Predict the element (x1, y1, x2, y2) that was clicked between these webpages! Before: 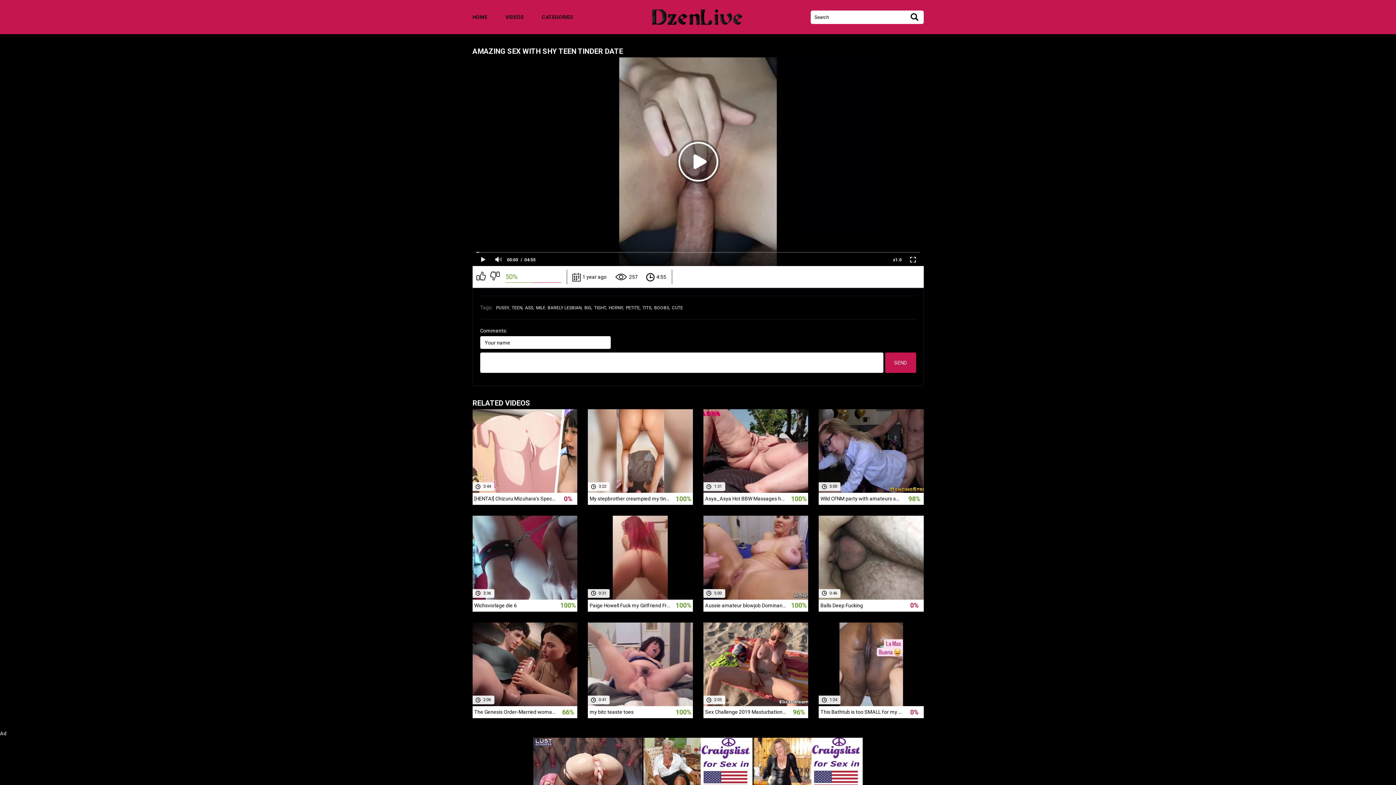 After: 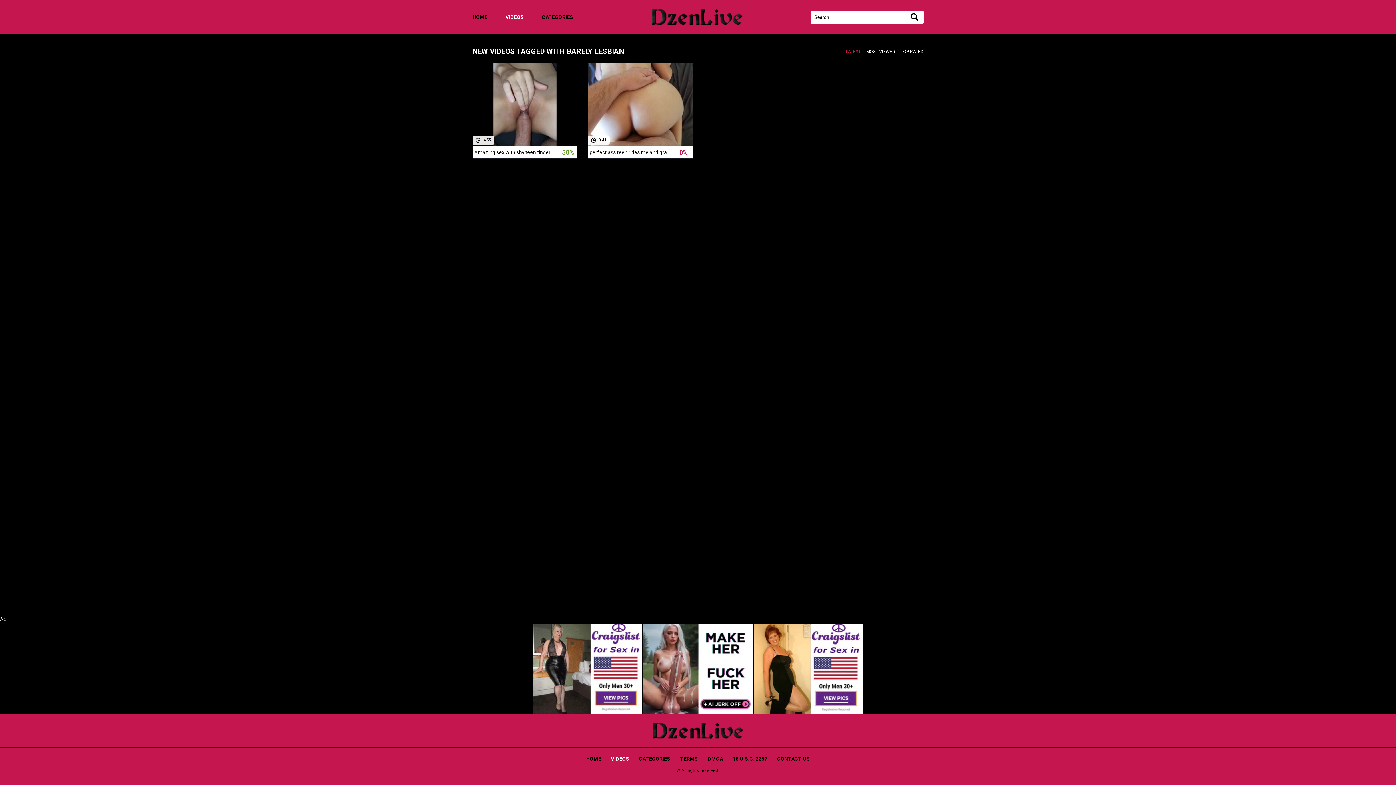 Action: label: BARELY LESBIAN, bbox: (547, 305, 582, 310)